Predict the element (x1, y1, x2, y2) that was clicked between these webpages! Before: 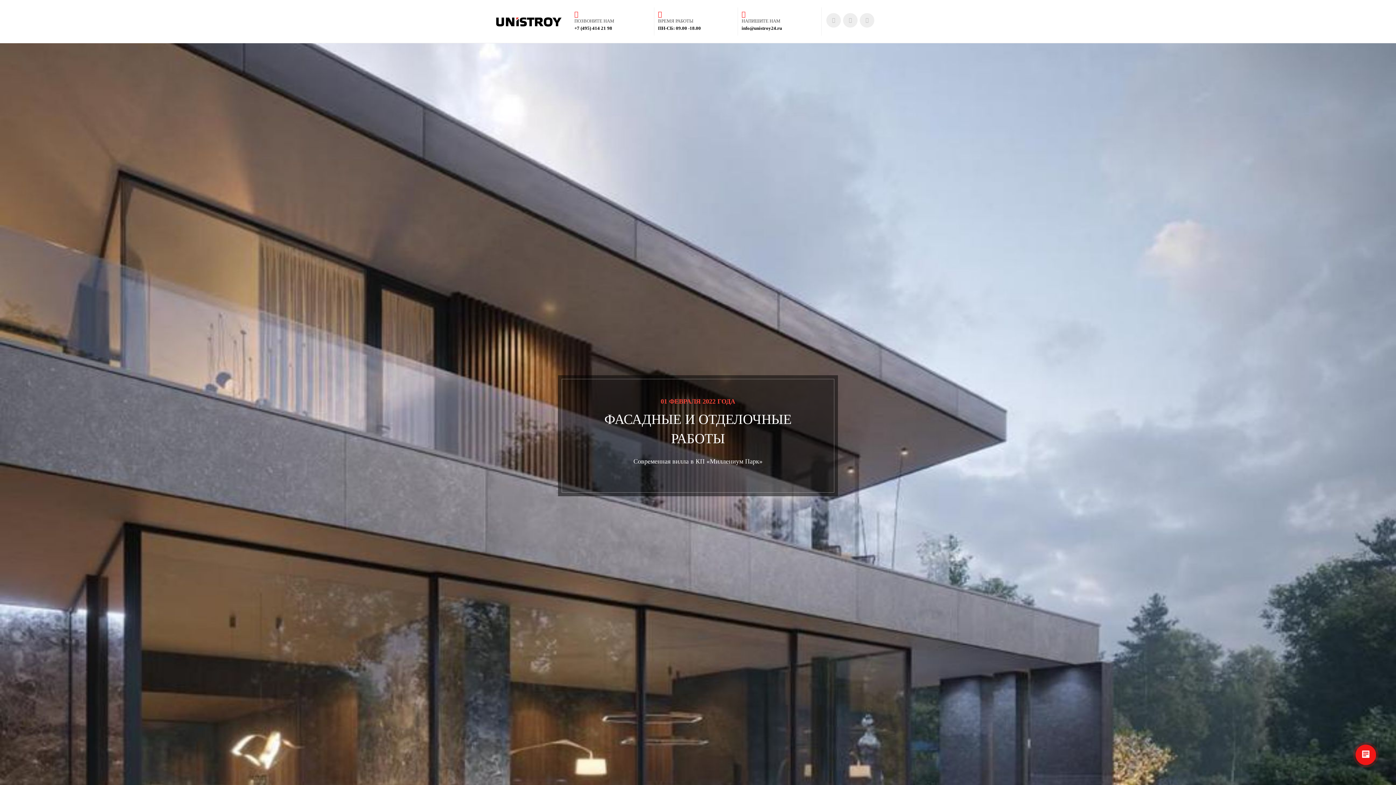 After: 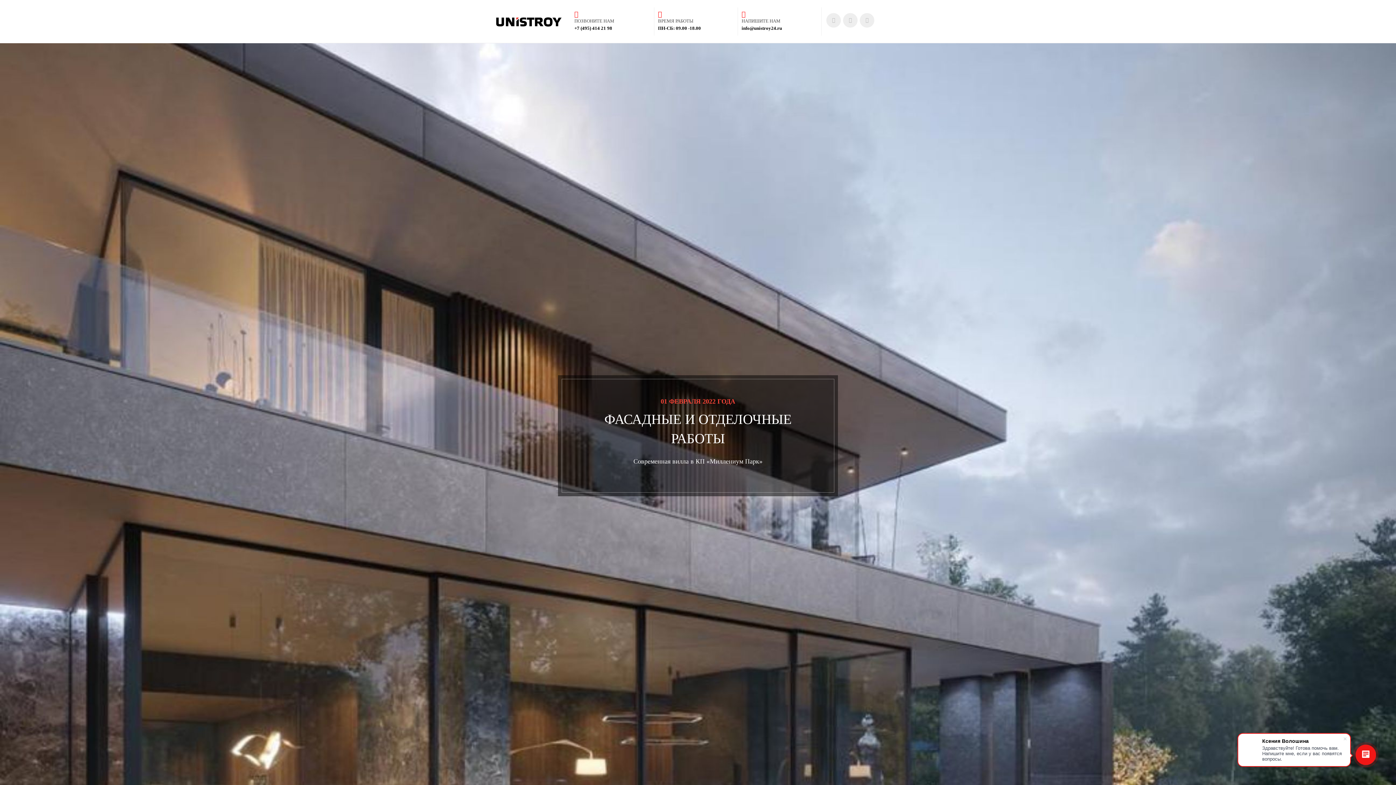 Action: bbox: (738, 7, 821, 35) label: НАПИШИТЕ НАМ
info@unistroy24.ru